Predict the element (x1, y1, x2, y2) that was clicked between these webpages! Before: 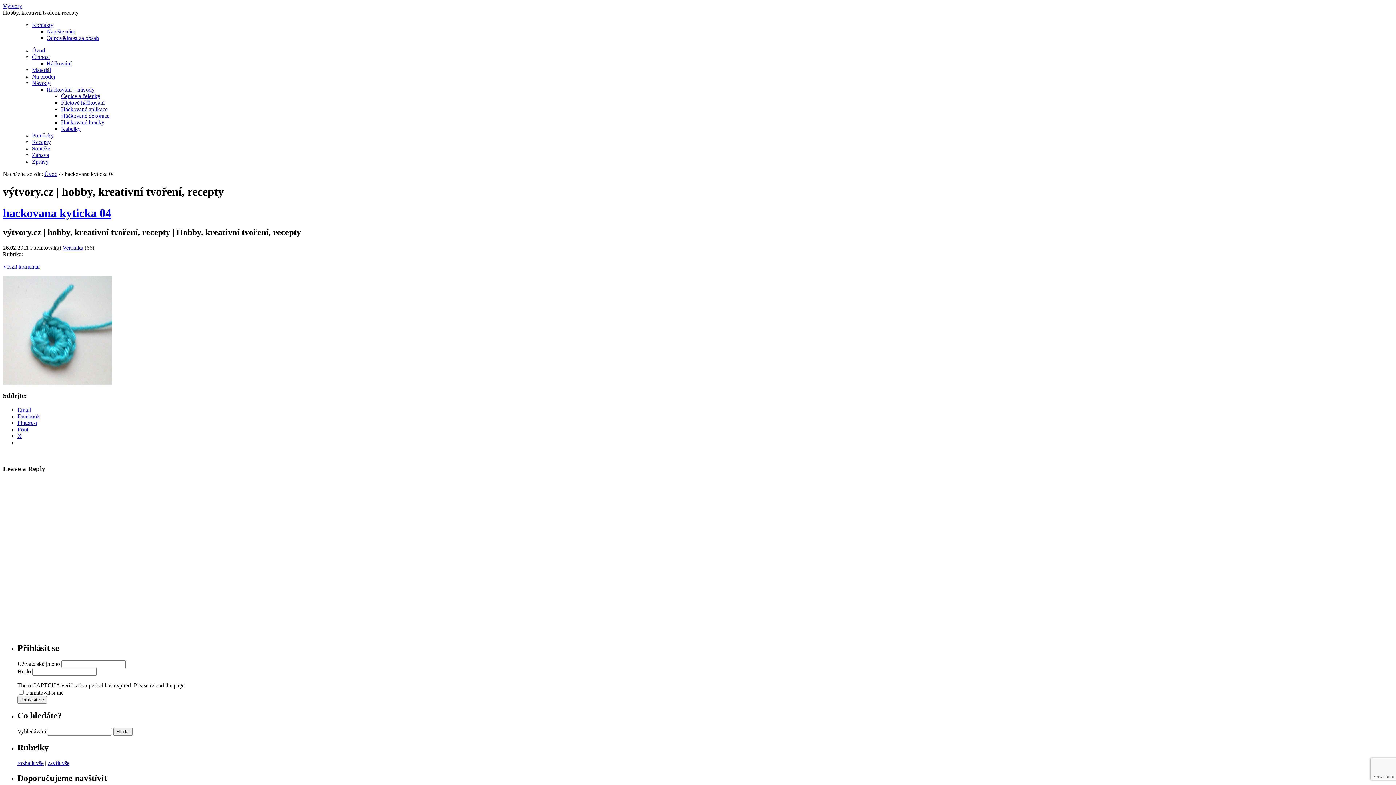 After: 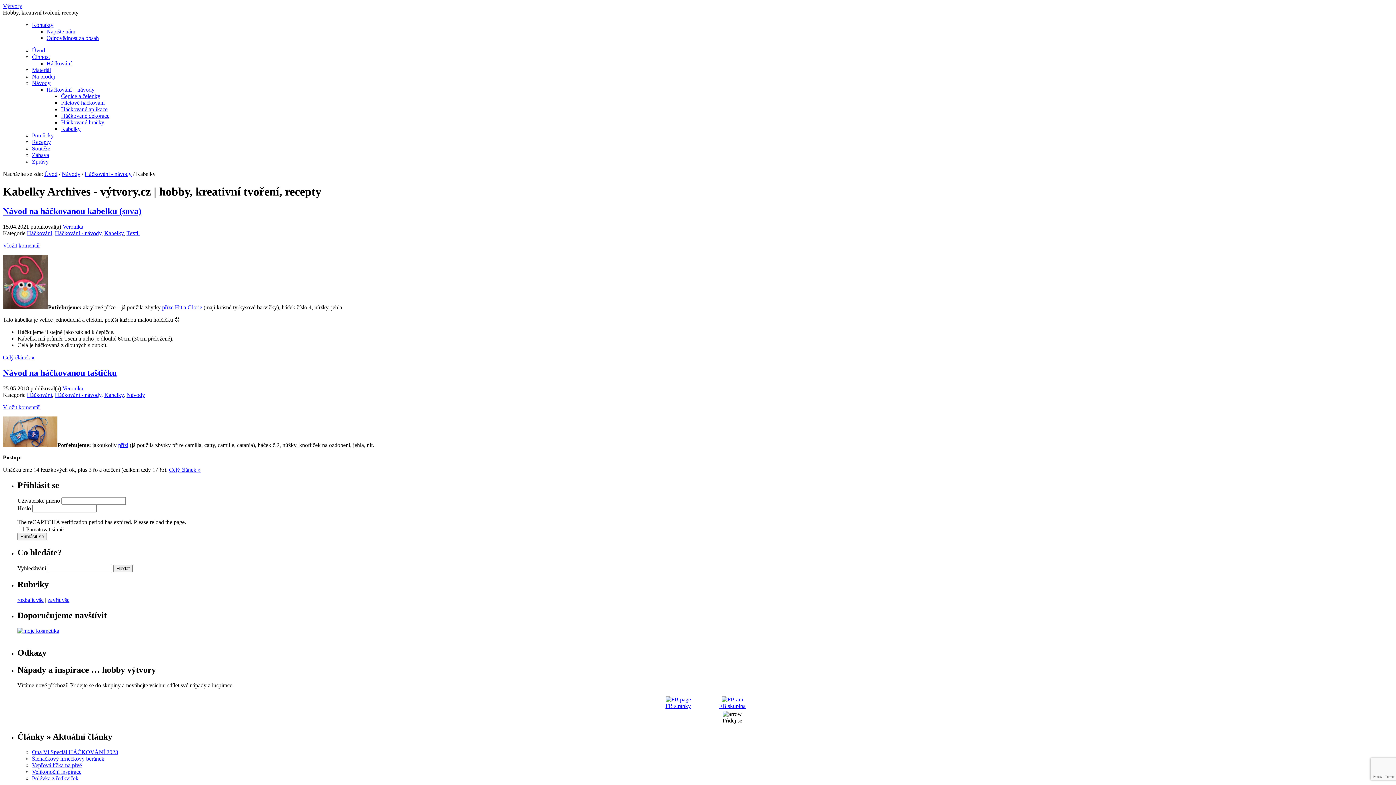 Action: bbox: (61, 125, 80, 132) label: Kabelky